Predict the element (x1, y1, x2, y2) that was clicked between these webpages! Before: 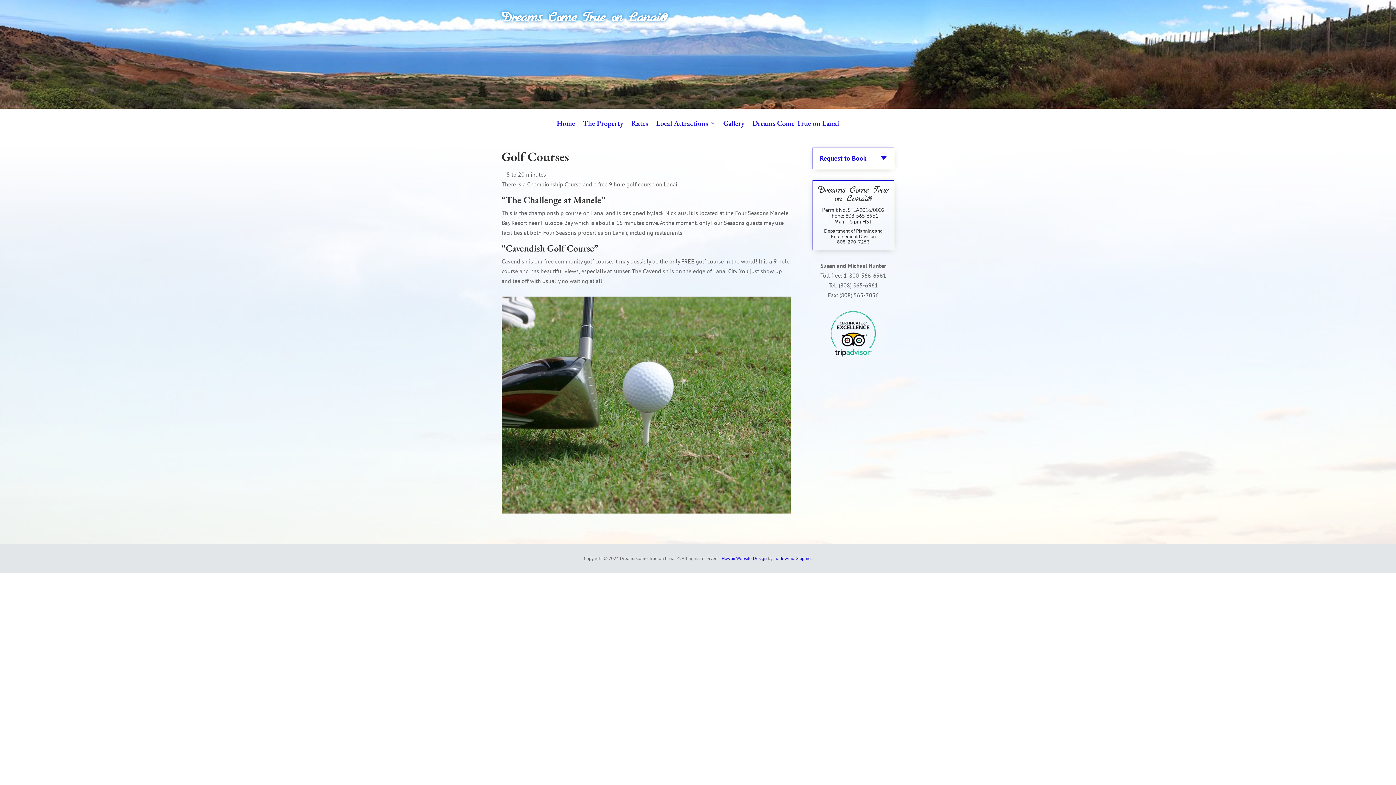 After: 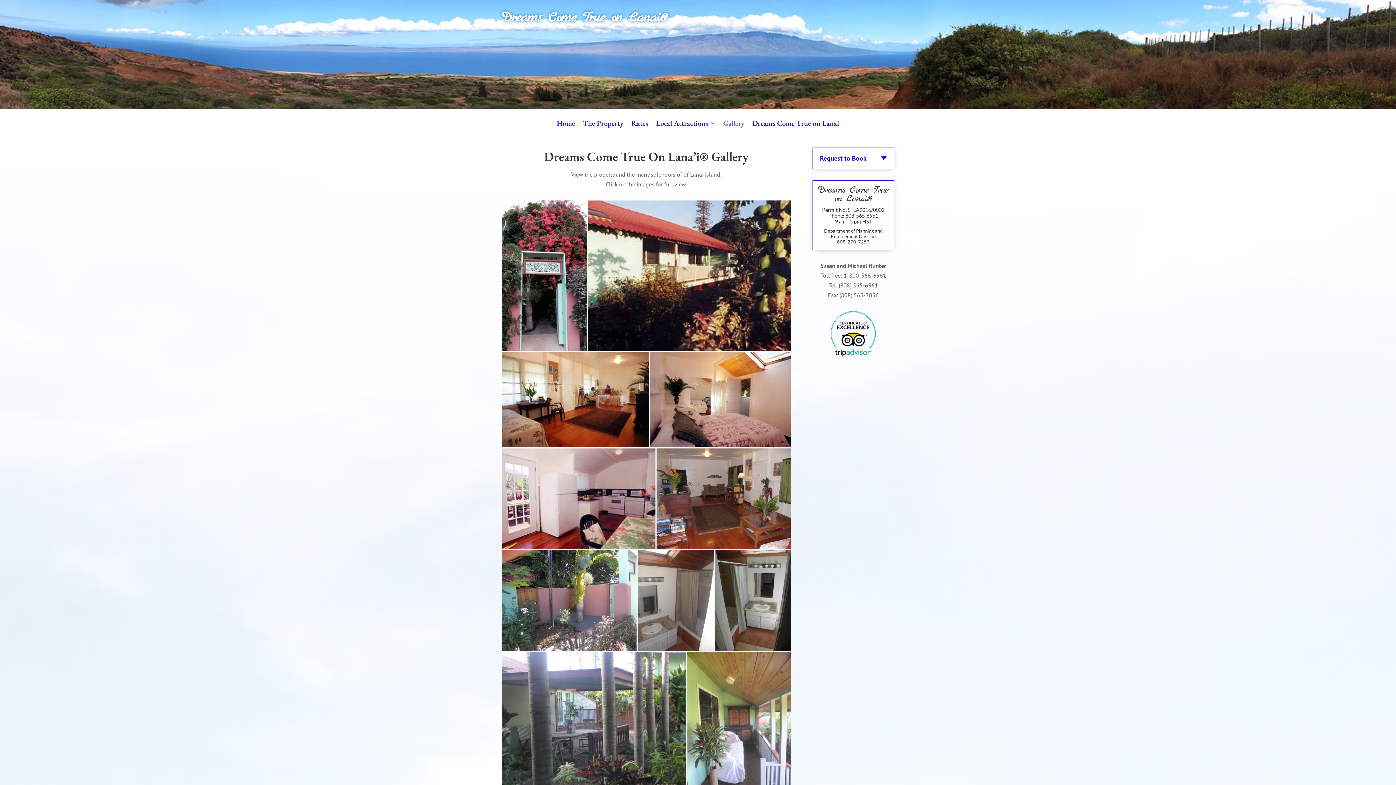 Action: label: Gallery bbox: (723, 120, 744, 136)